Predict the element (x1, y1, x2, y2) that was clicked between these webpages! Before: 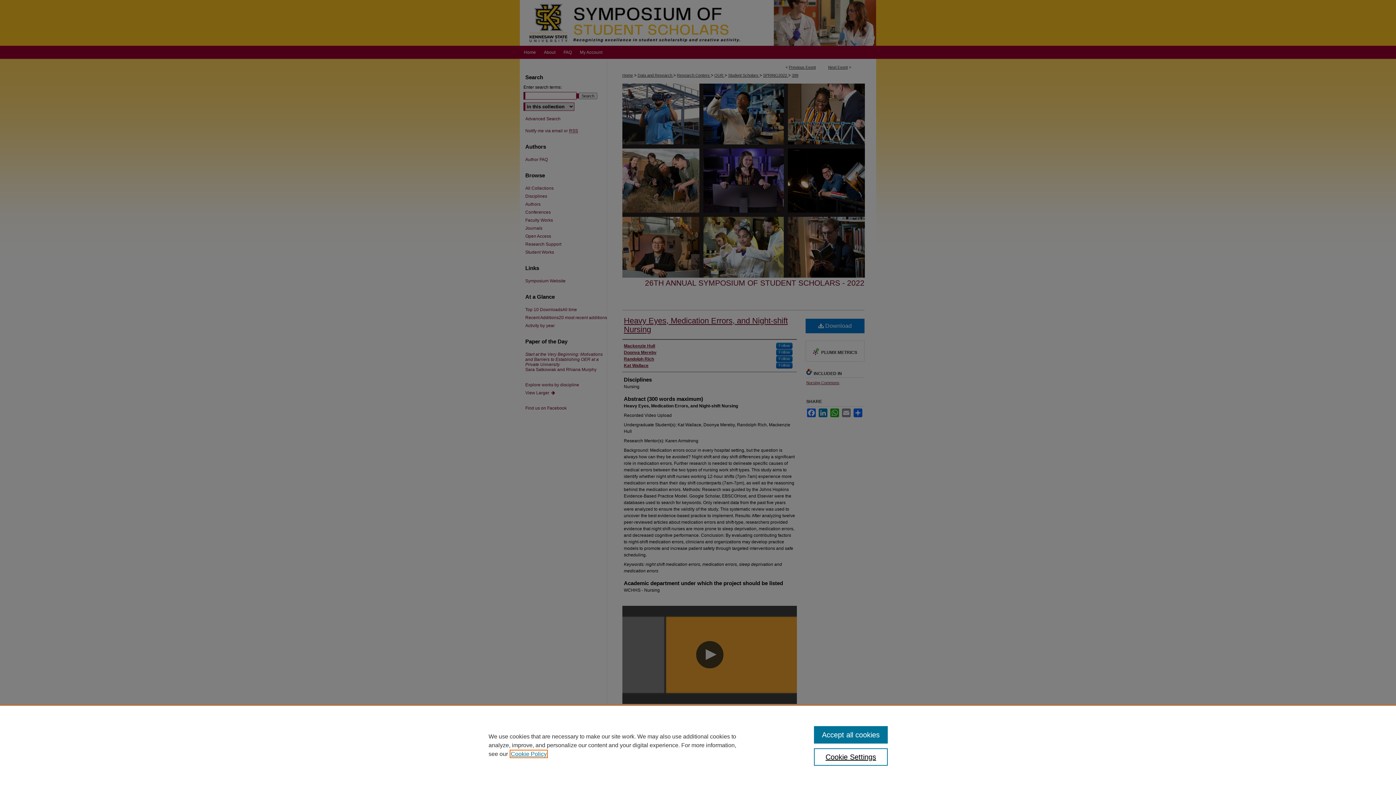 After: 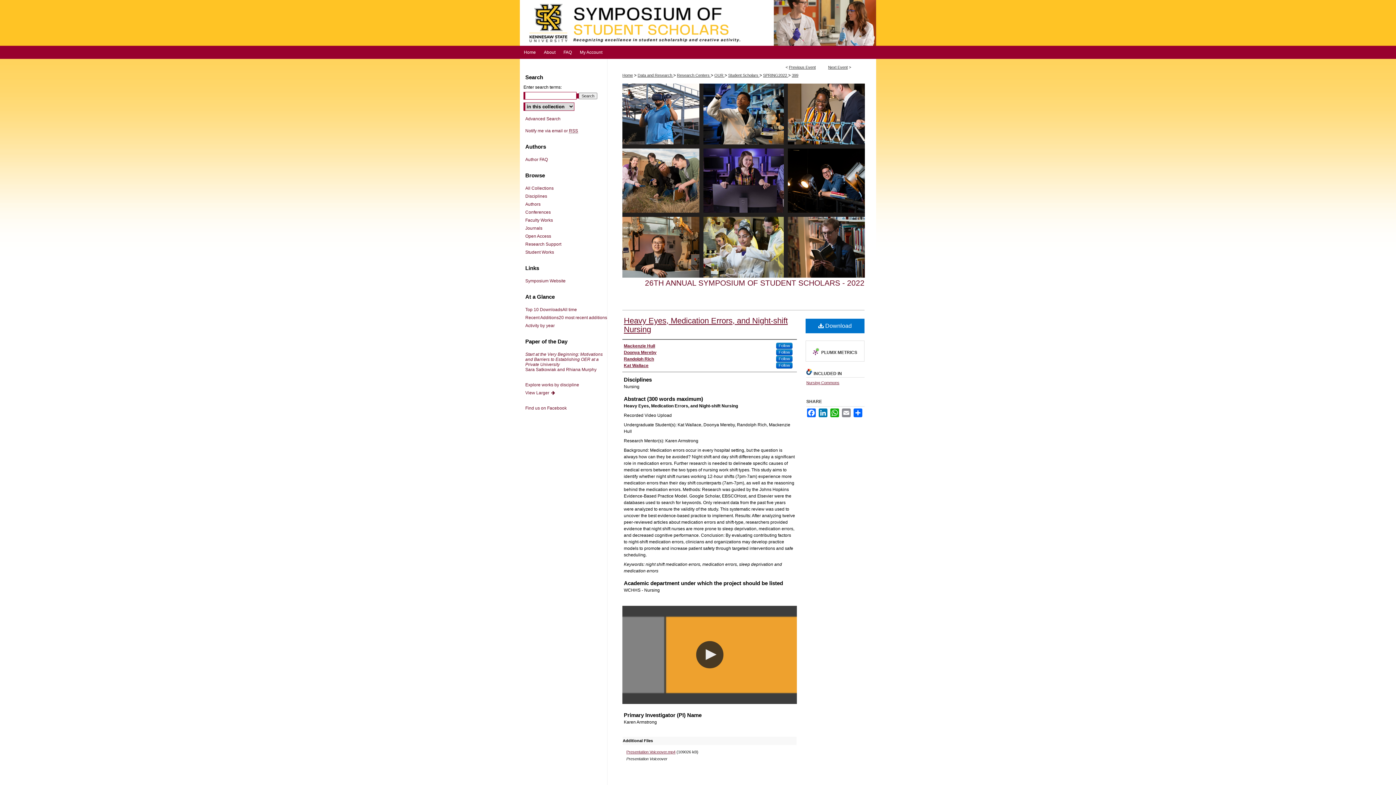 Action: bbox: (814, 726, 887, 744) label: Accept all cookies